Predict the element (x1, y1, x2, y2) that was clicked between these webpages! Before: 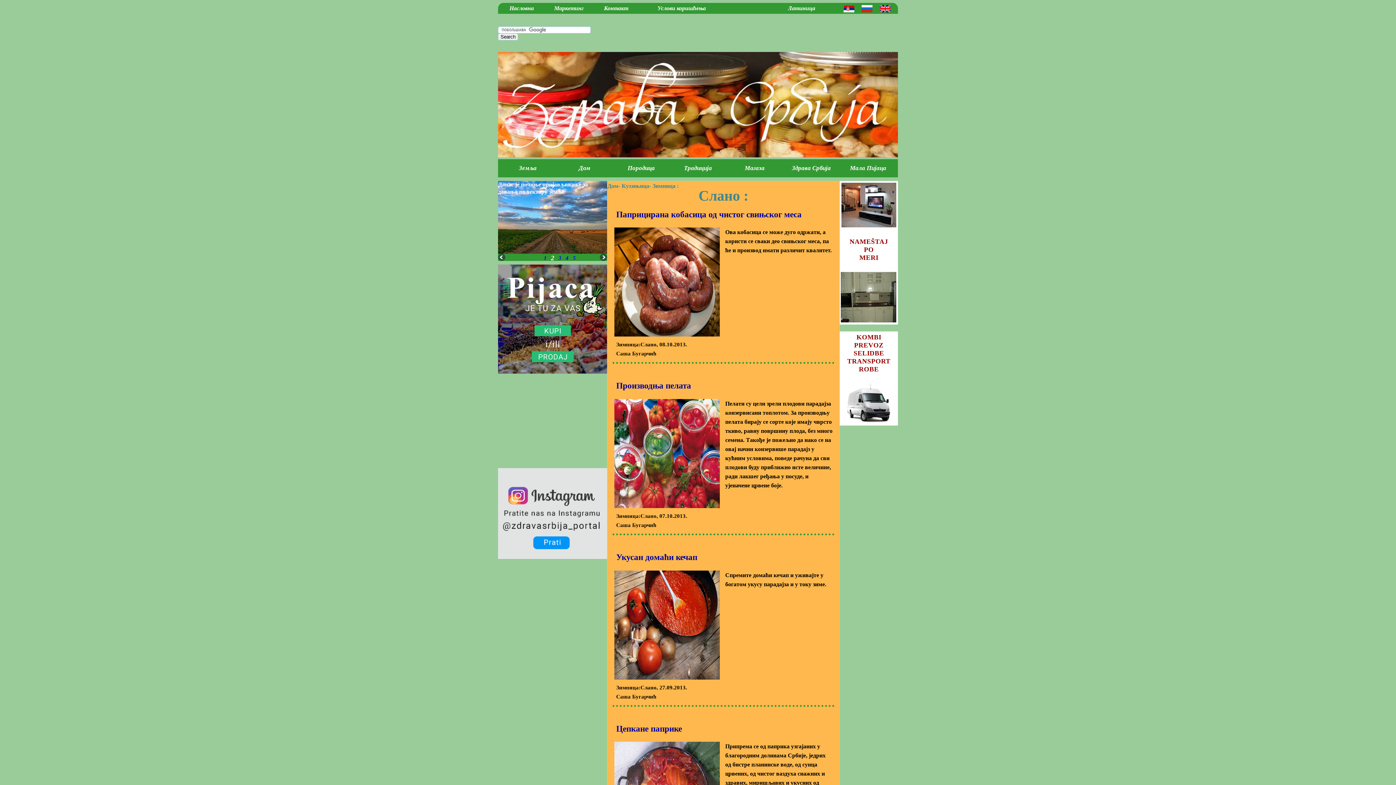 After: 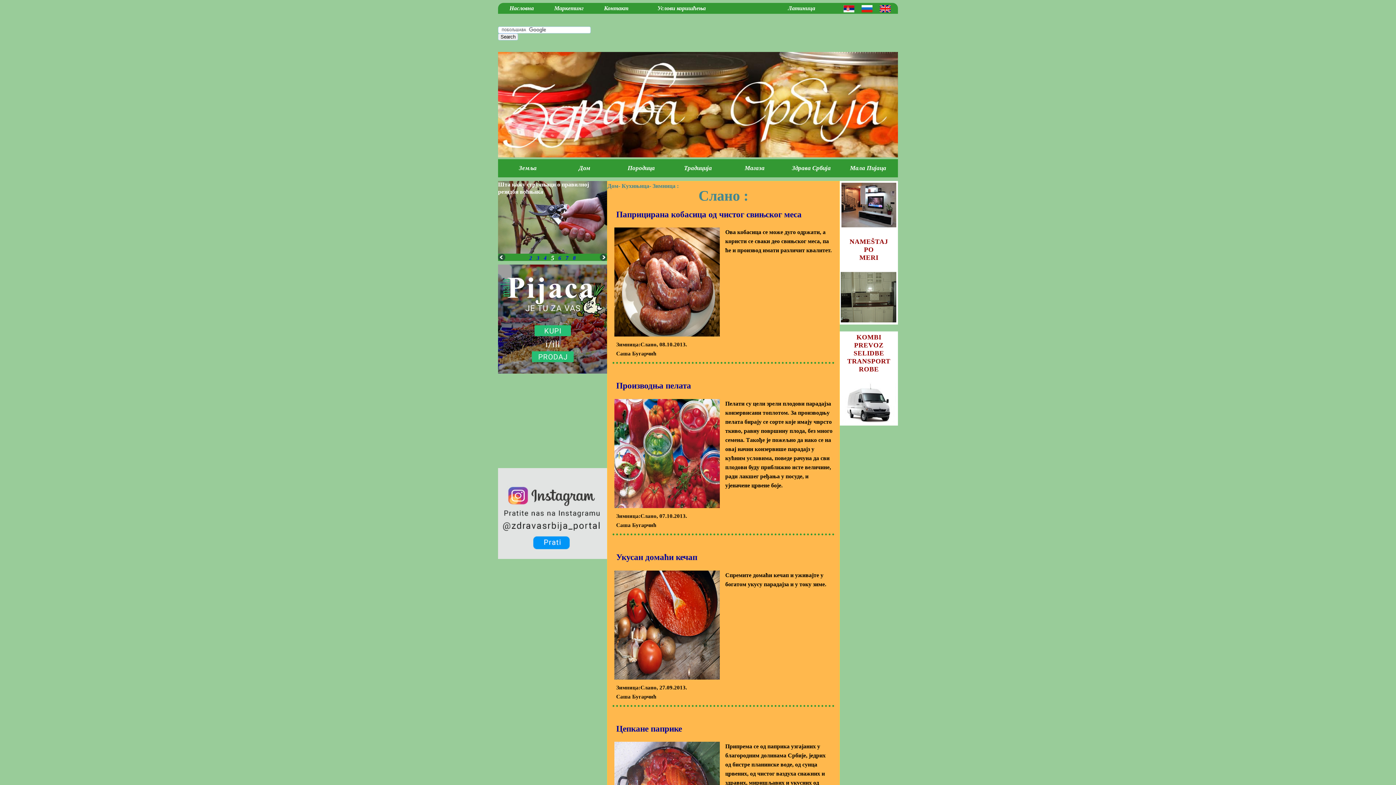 Action: bbox: (840, 235, 898, 263) label: NAMEŠTAJ
PO
MERI